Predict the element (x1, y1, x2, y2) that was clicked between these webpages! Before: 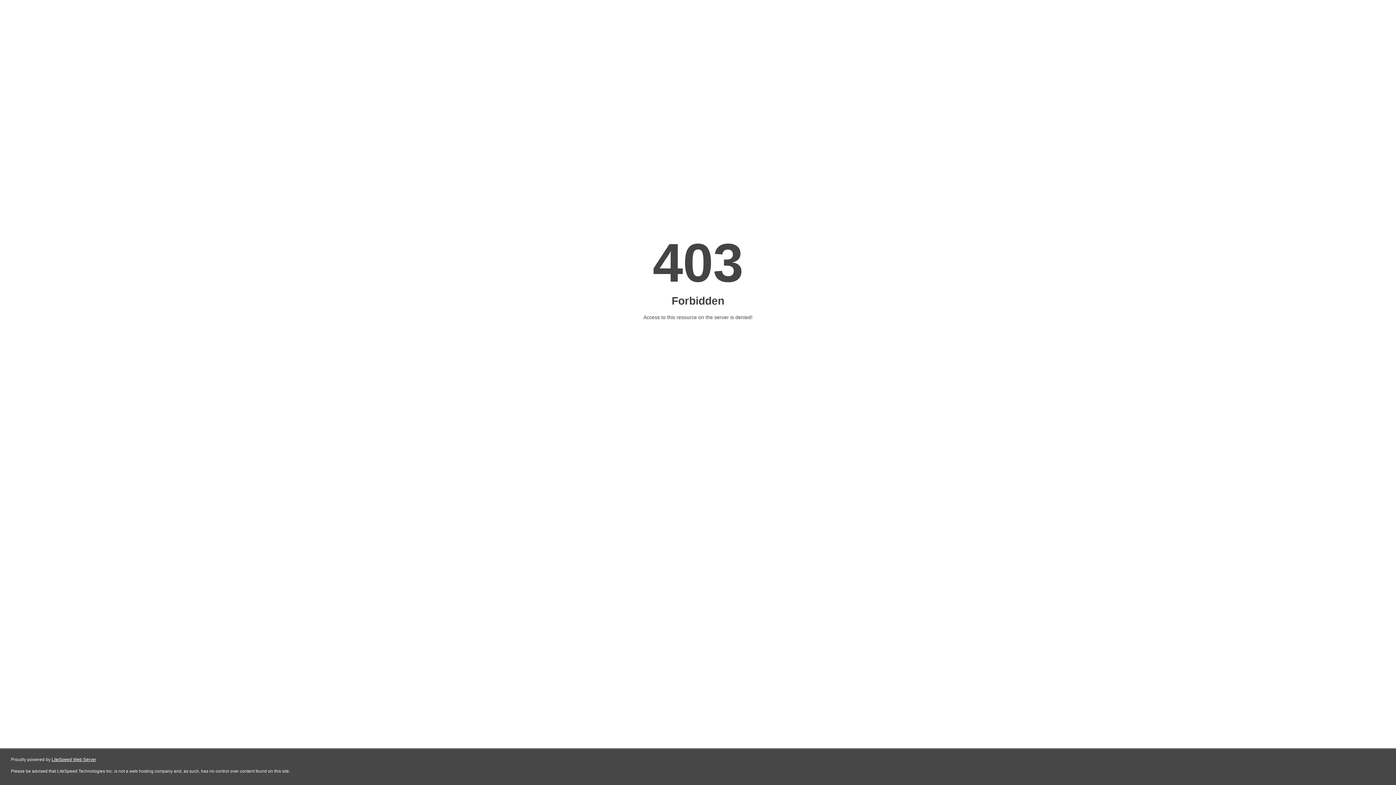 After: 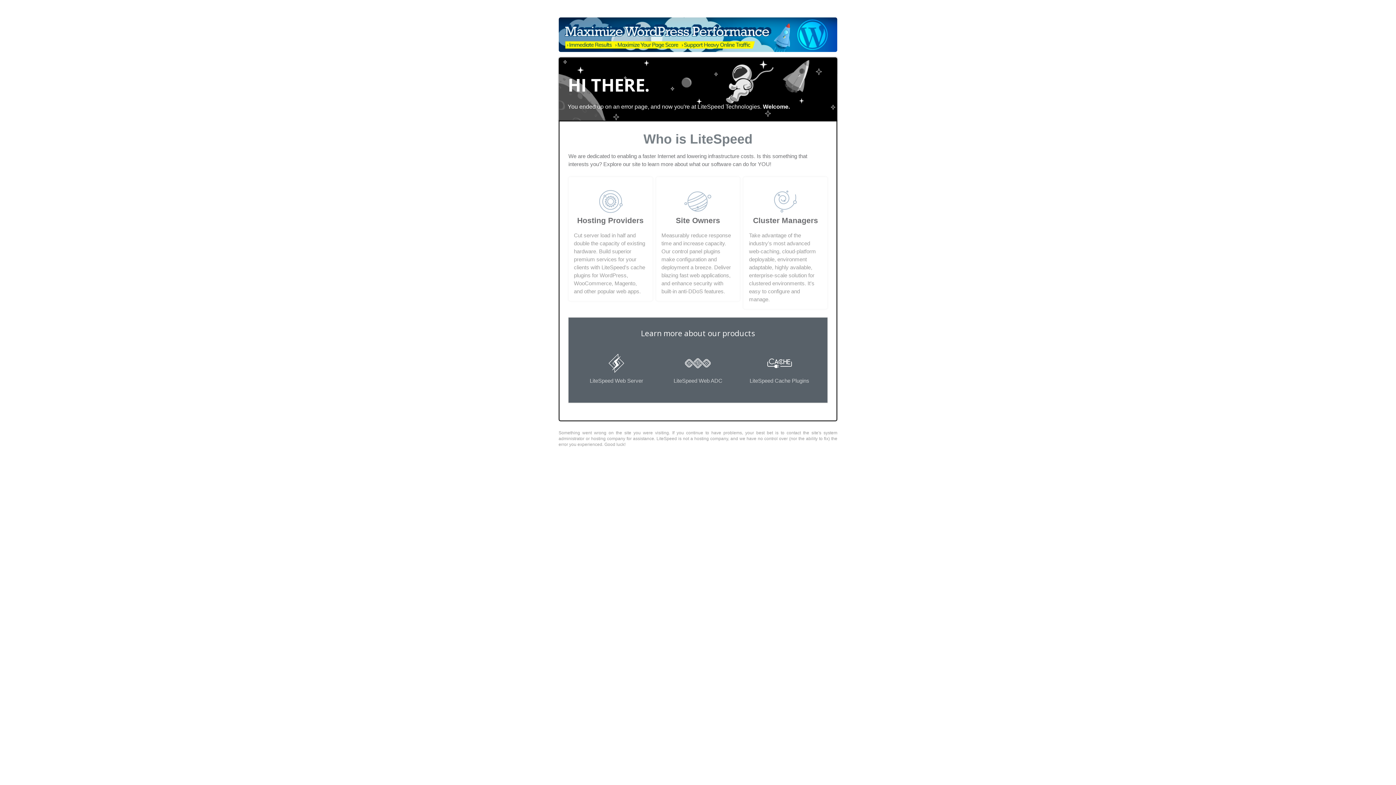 Action: bbox: (51, 757, 96, 762) label: LiteSpeed Web Server